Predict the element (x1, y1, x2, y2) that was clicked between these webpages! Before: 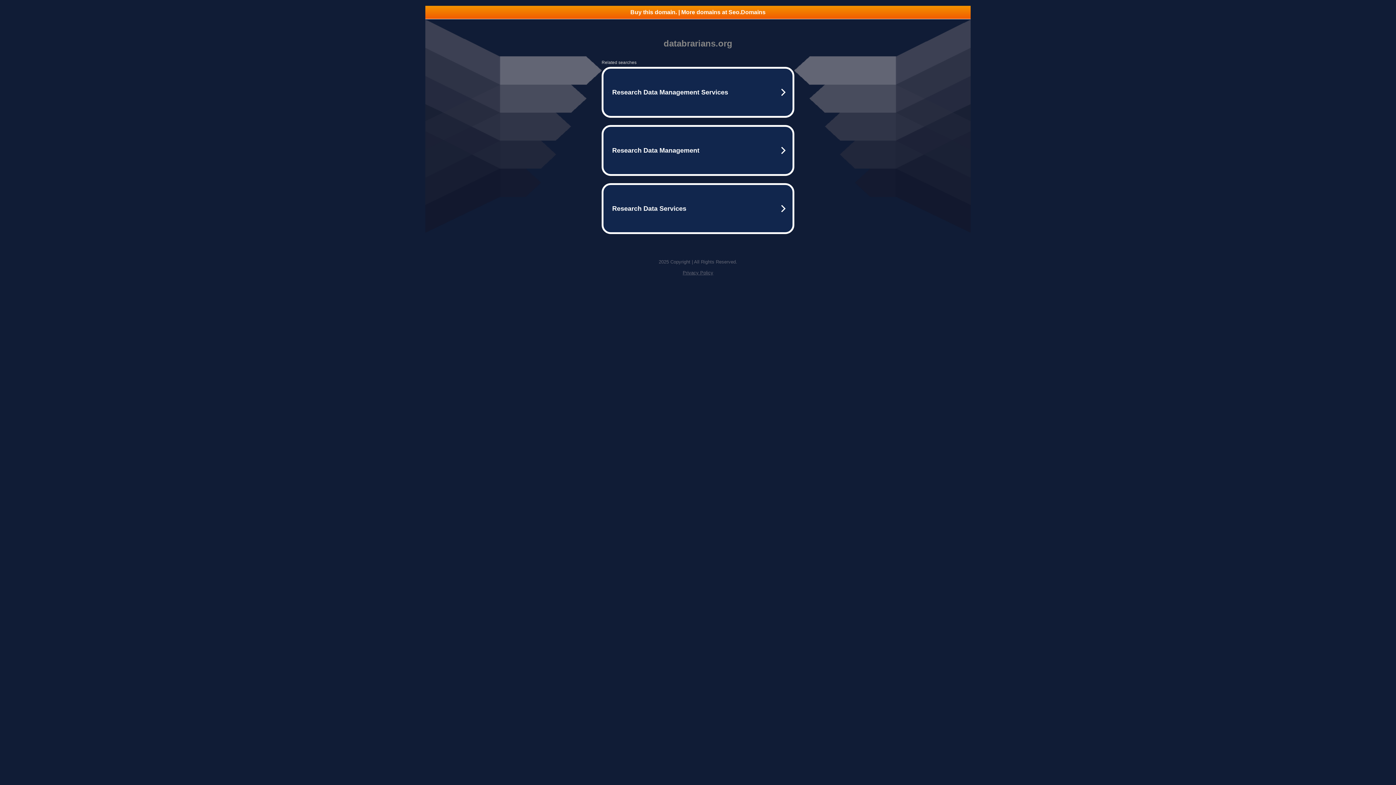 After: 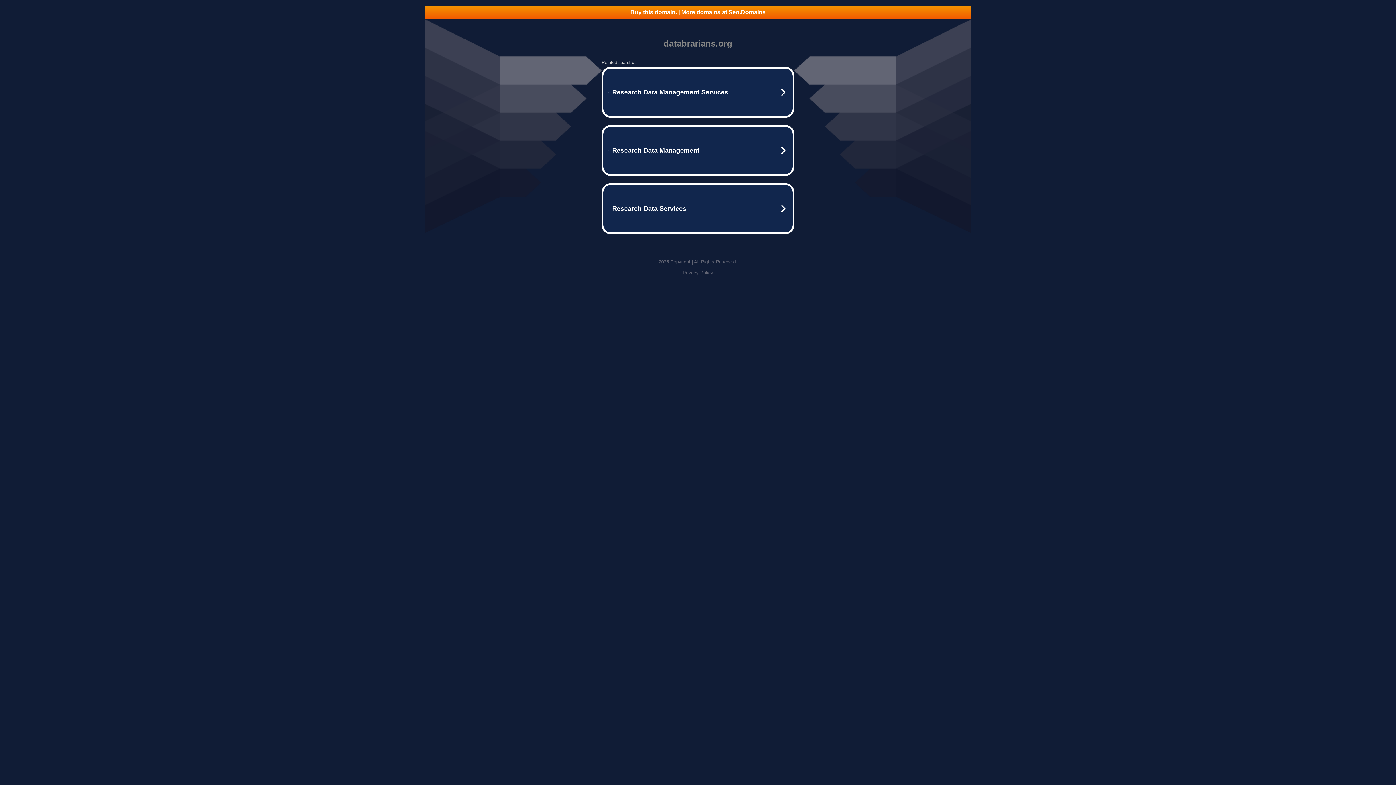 Action: bbox: (682, 270, 713, 275) label: Privacy Policy